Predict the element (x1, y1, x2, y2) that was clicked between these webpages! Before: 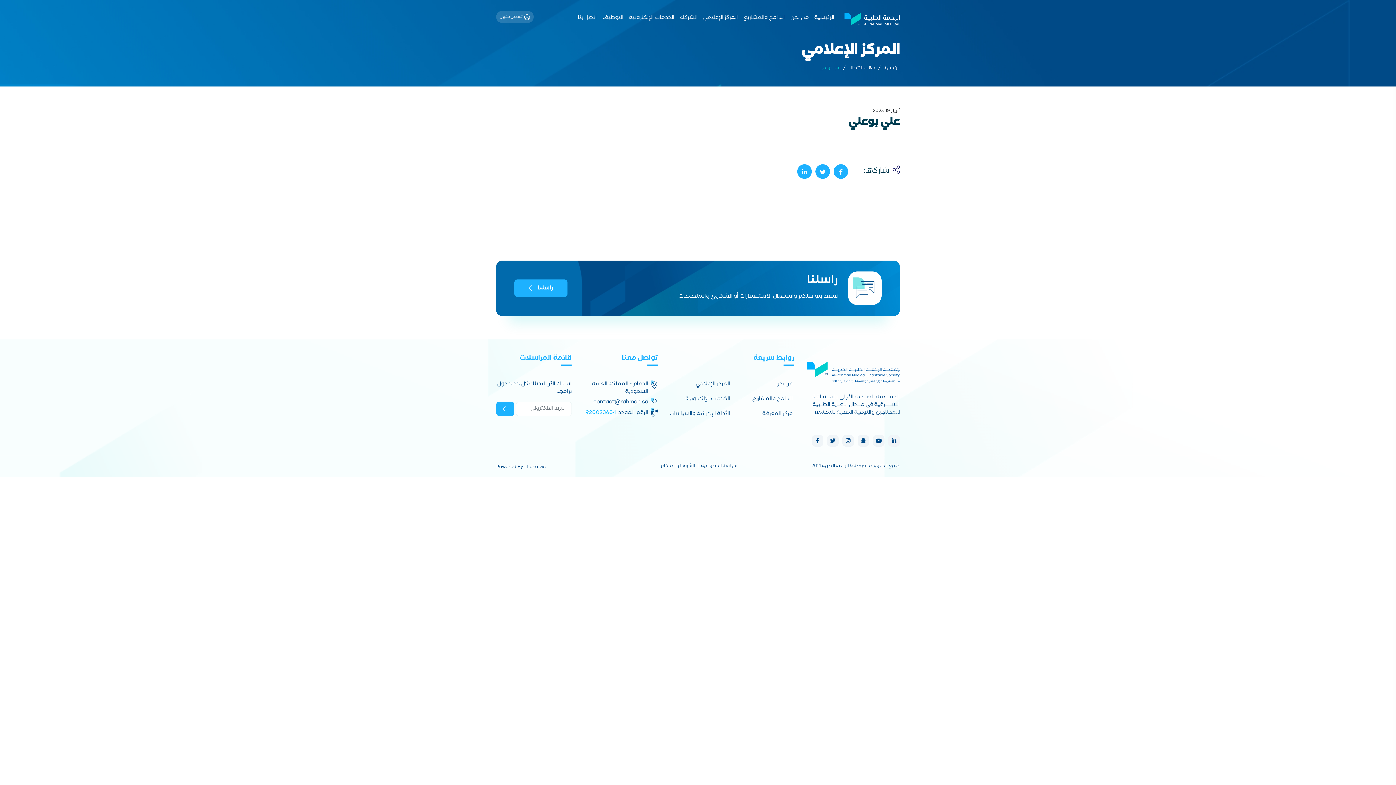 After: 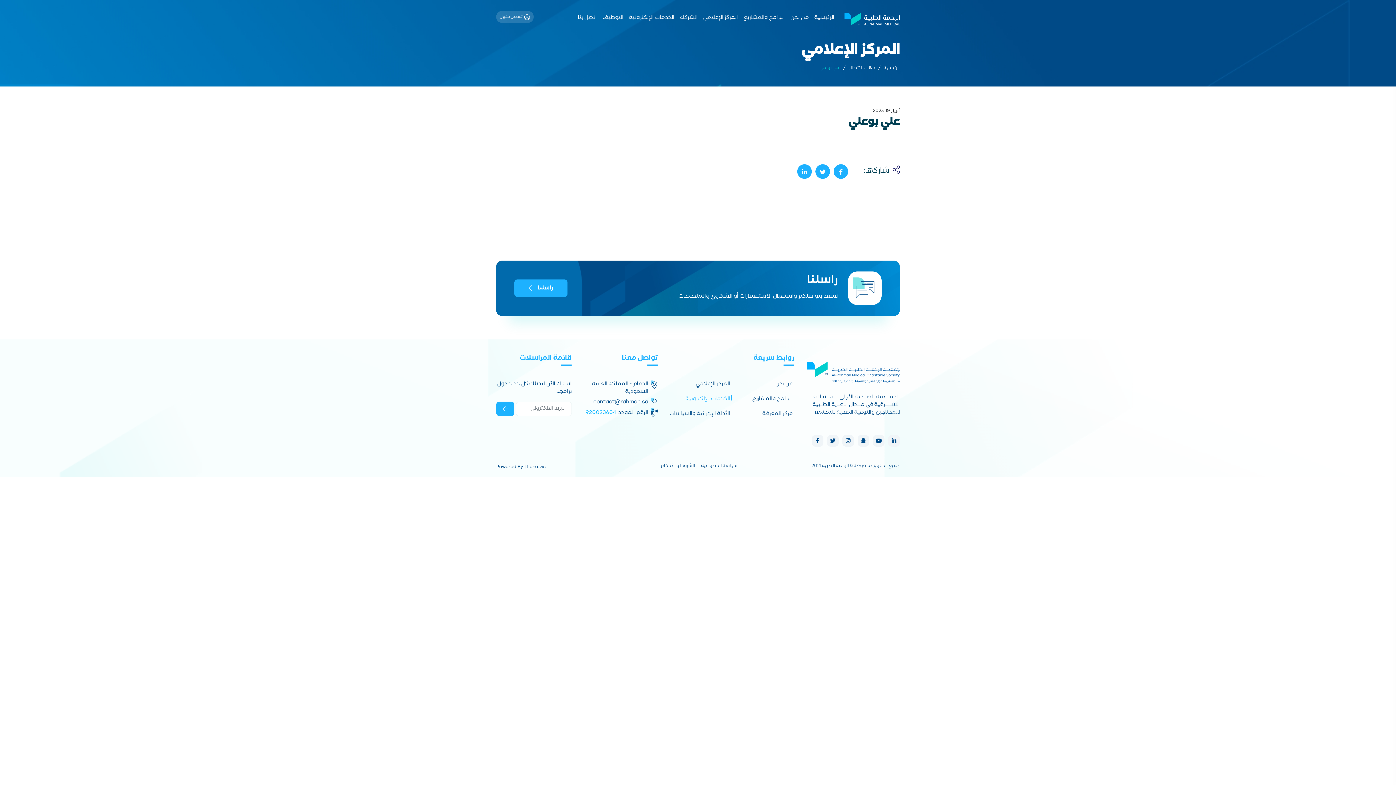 Action: bbox: (685, 396, 731, 403) label: الخدمات الإلكترونية